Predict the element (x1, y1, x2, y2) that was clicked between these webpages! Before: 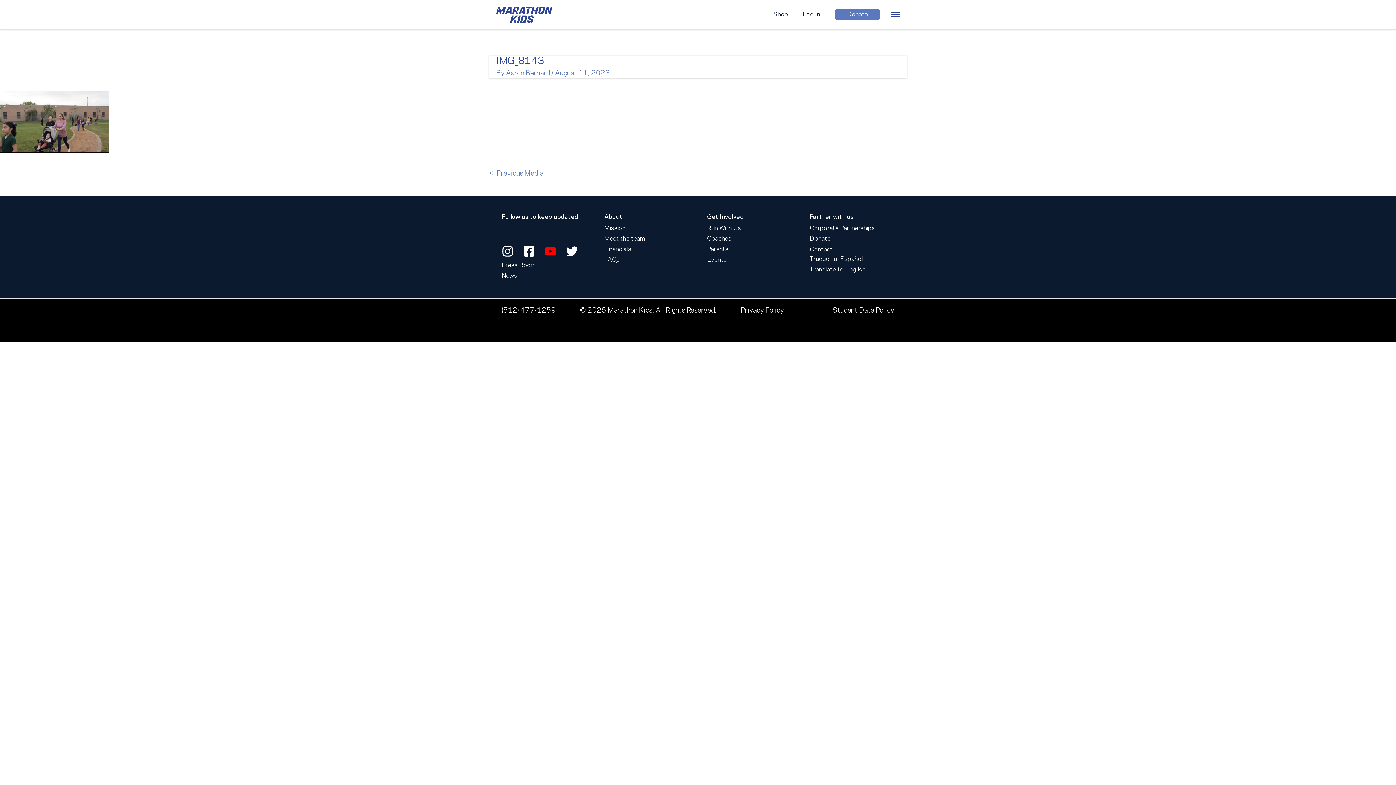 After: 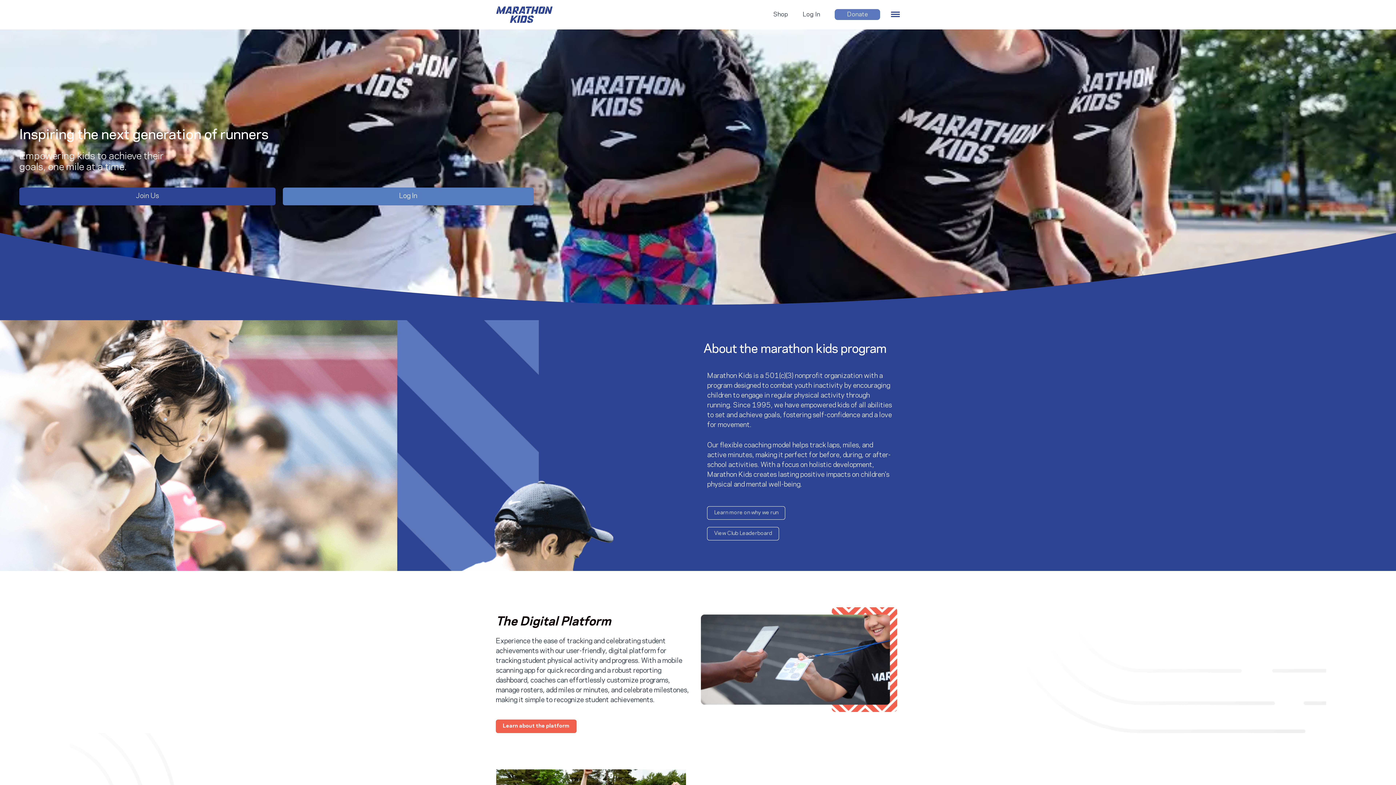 Action: bbox: (496, 6, 766, 22)